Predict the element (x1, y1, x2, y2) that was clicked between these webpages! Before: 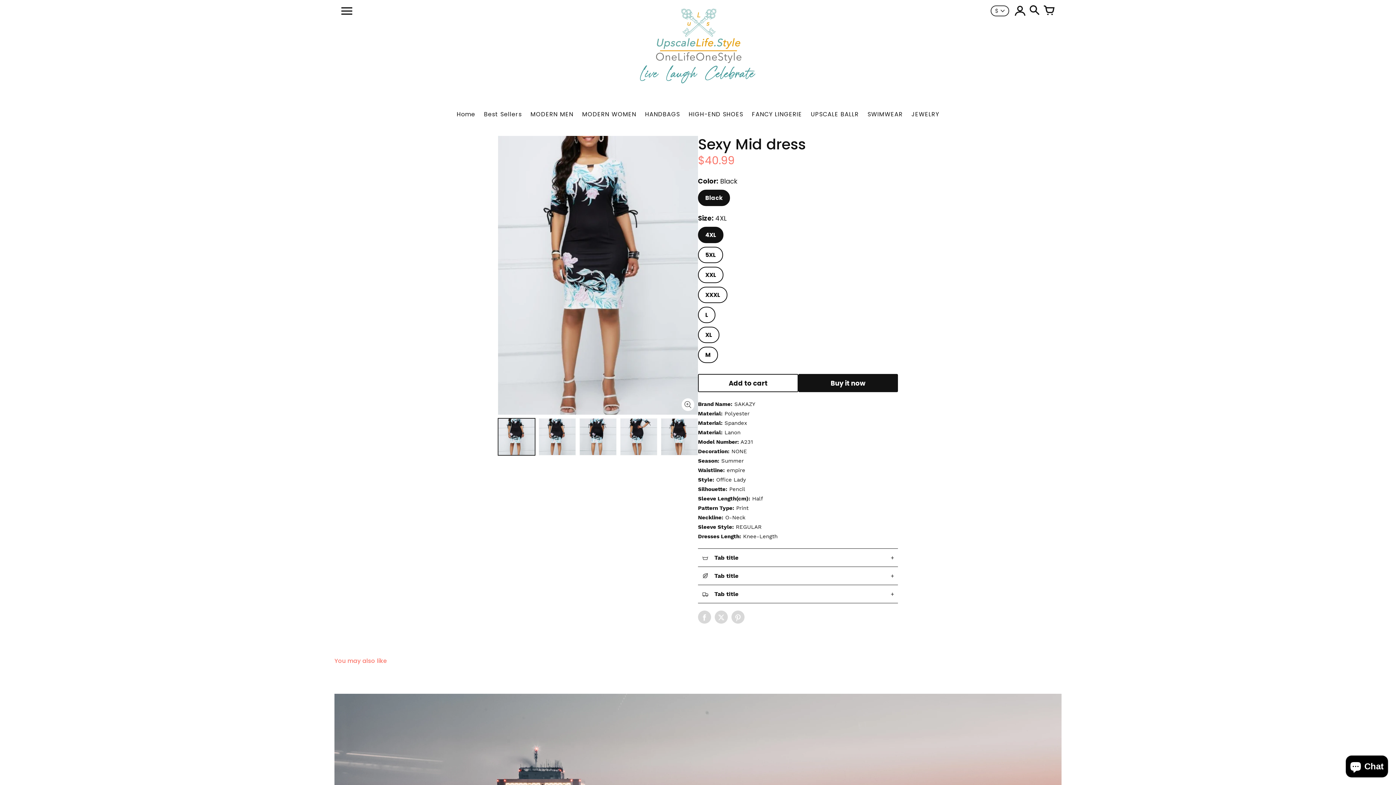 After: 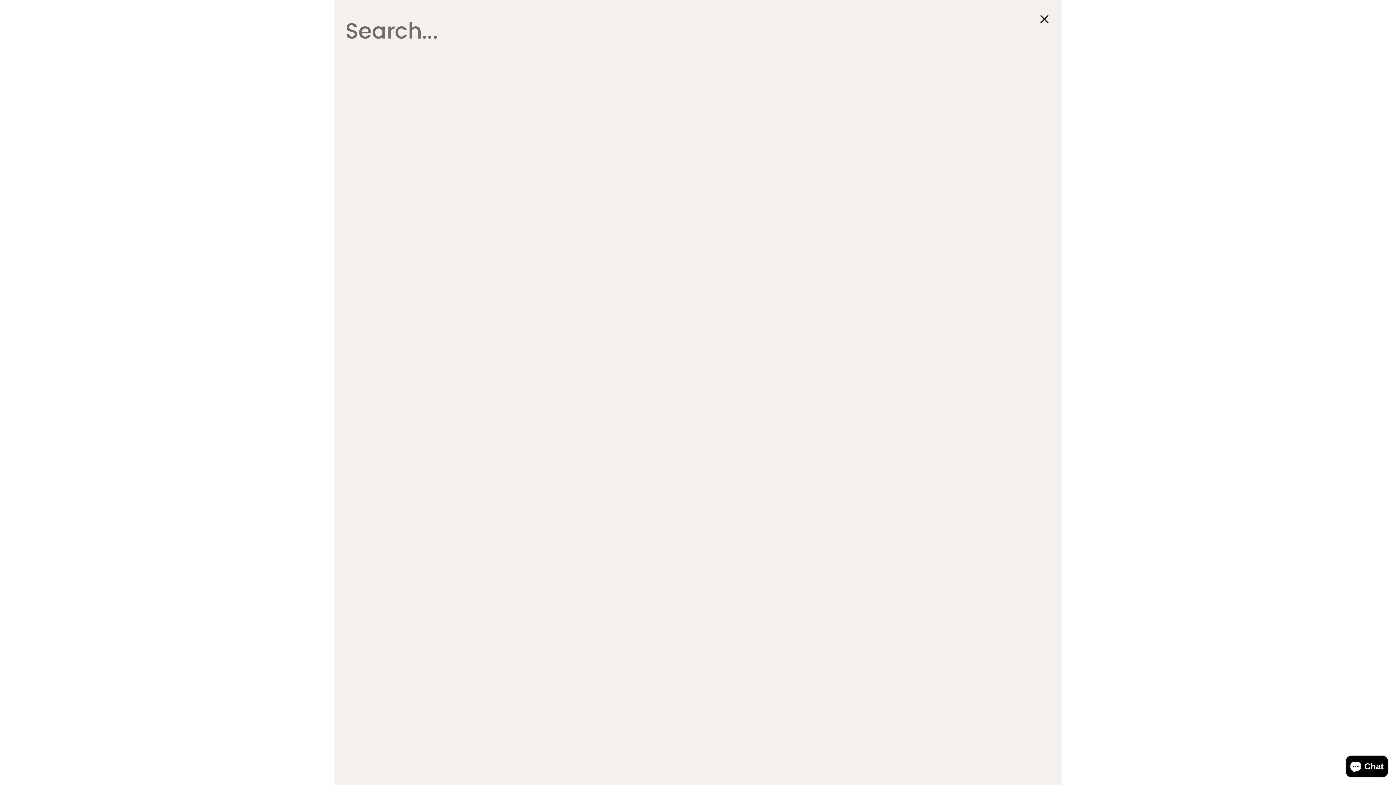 Action: label: Search bbox: (1029, 5, 1040, 16)